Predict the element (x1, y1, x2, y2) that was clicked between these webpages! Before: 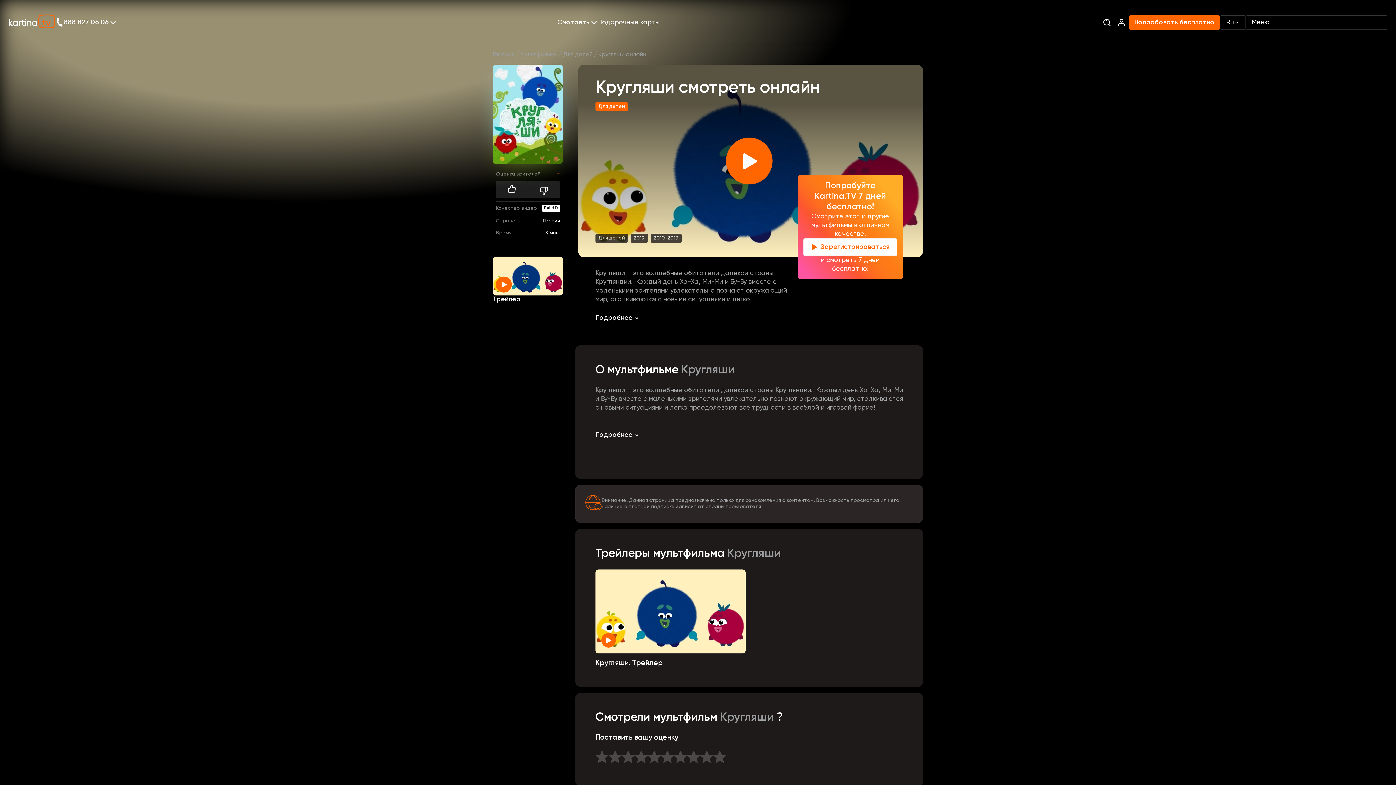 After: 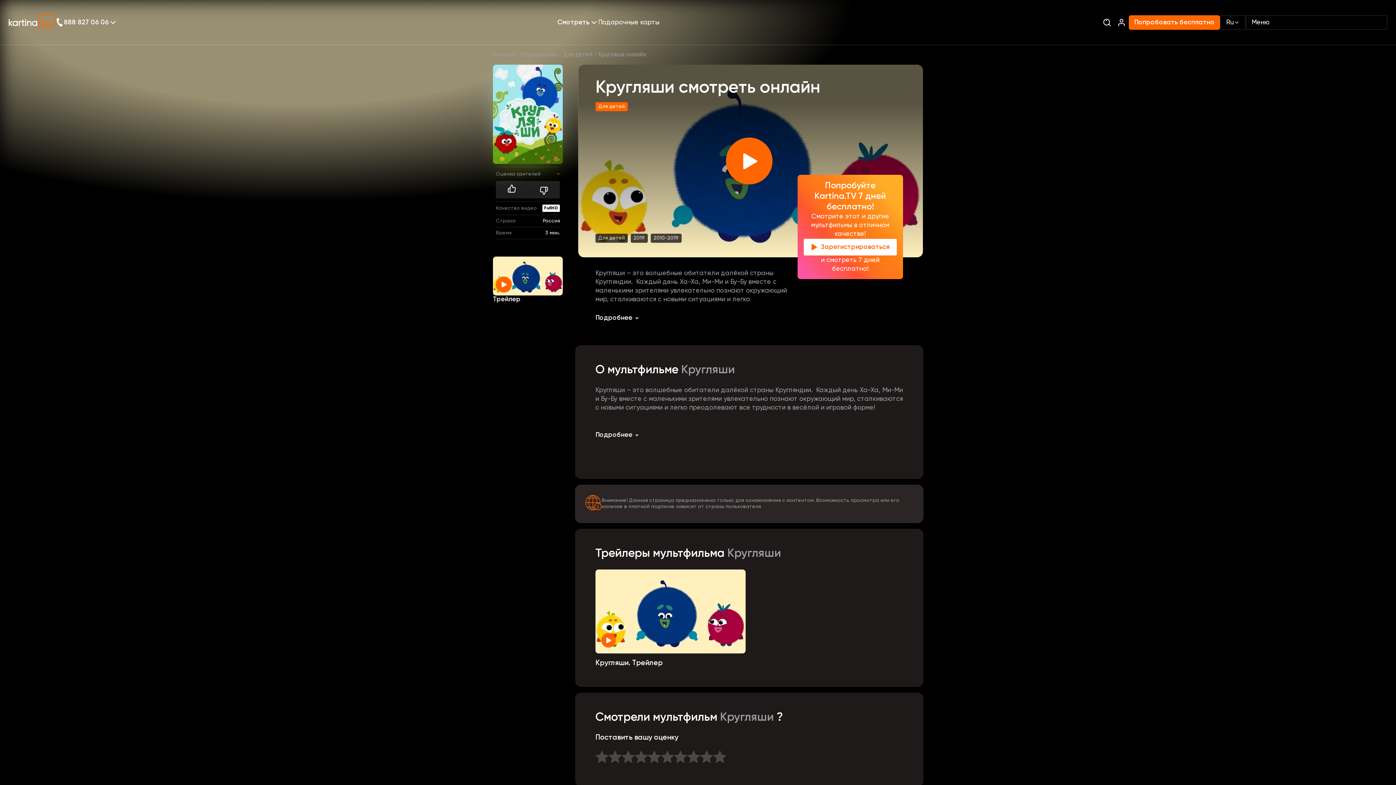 Action: label: Зарегистрироваться bbox: (803, 238, 897, 255)